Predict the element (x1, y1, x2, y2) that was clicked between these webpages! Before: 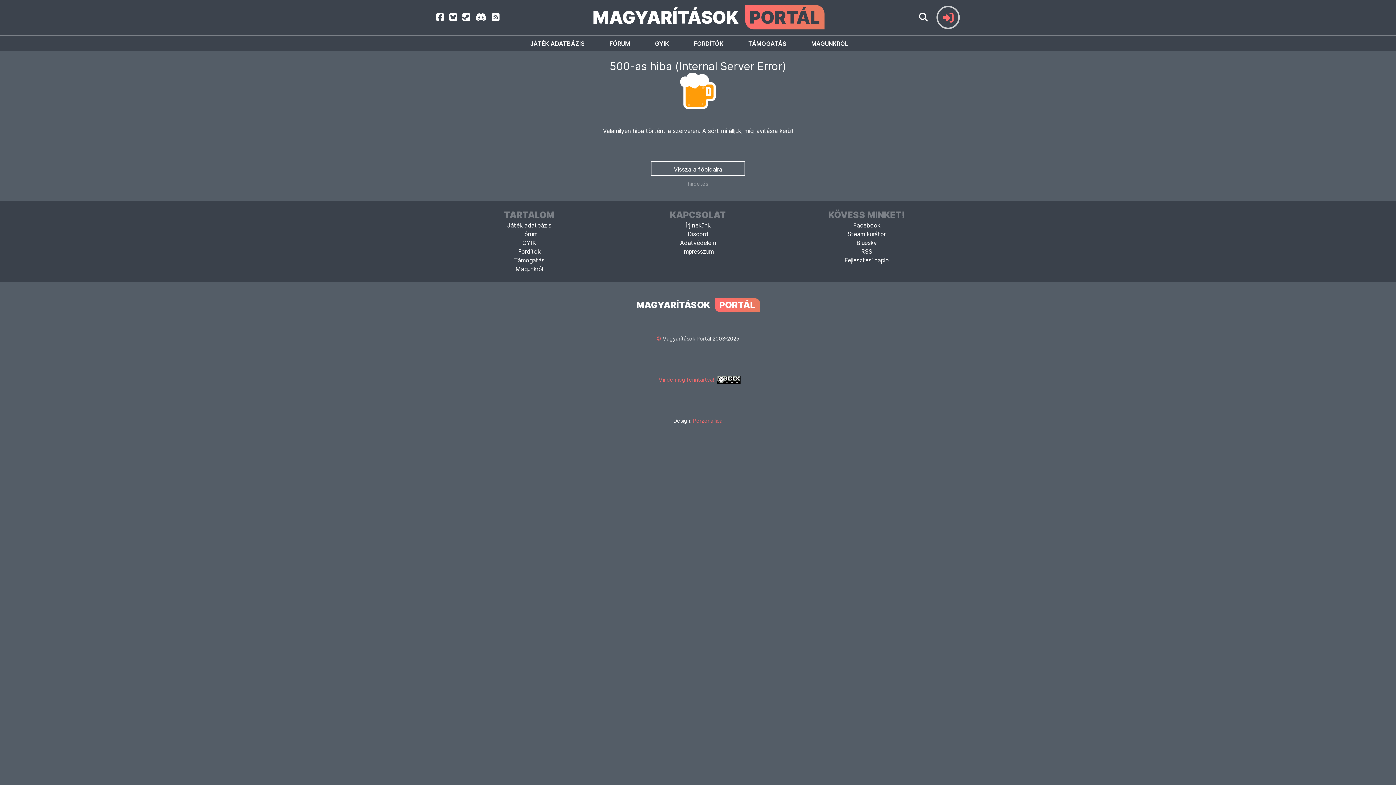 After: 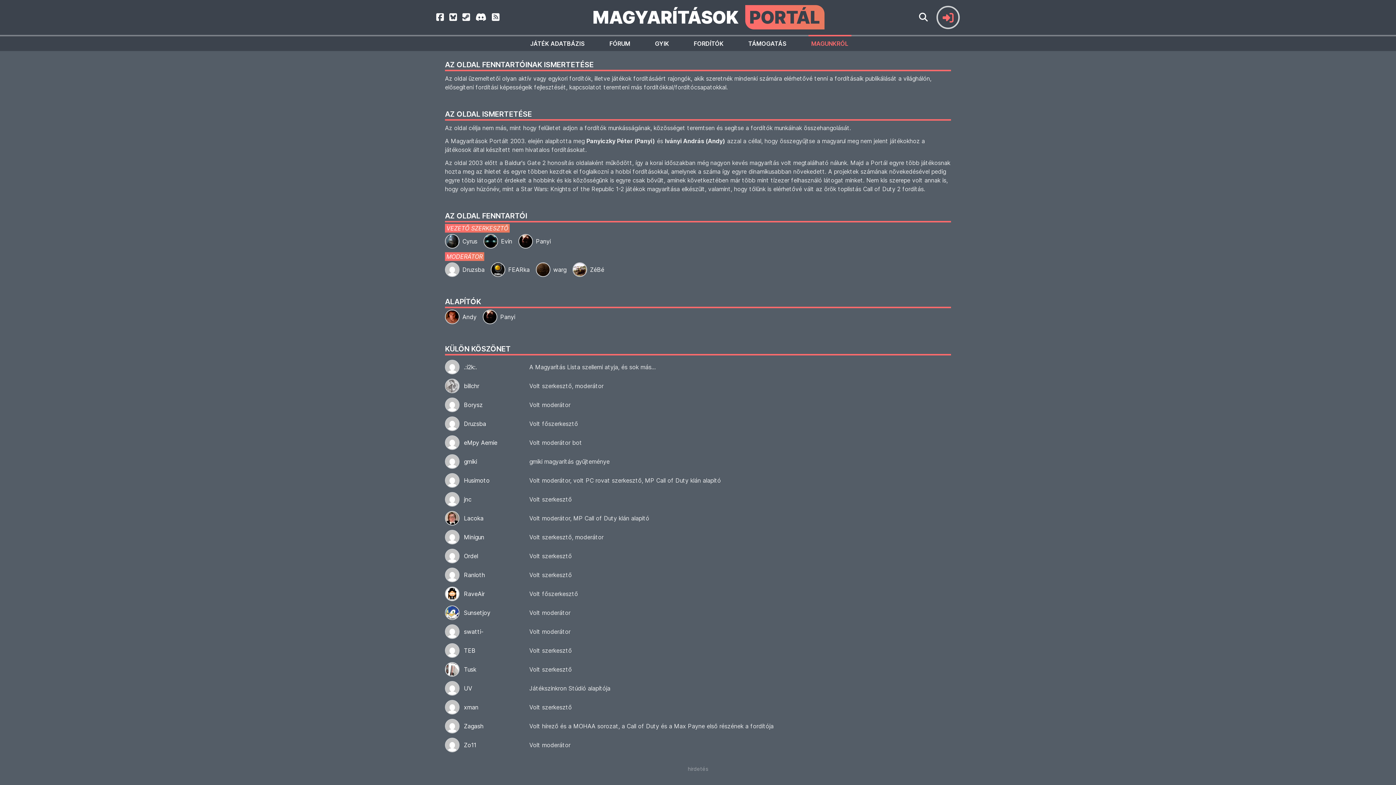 Action: label: Magunkról bbox: (515, 264, 543, 273)